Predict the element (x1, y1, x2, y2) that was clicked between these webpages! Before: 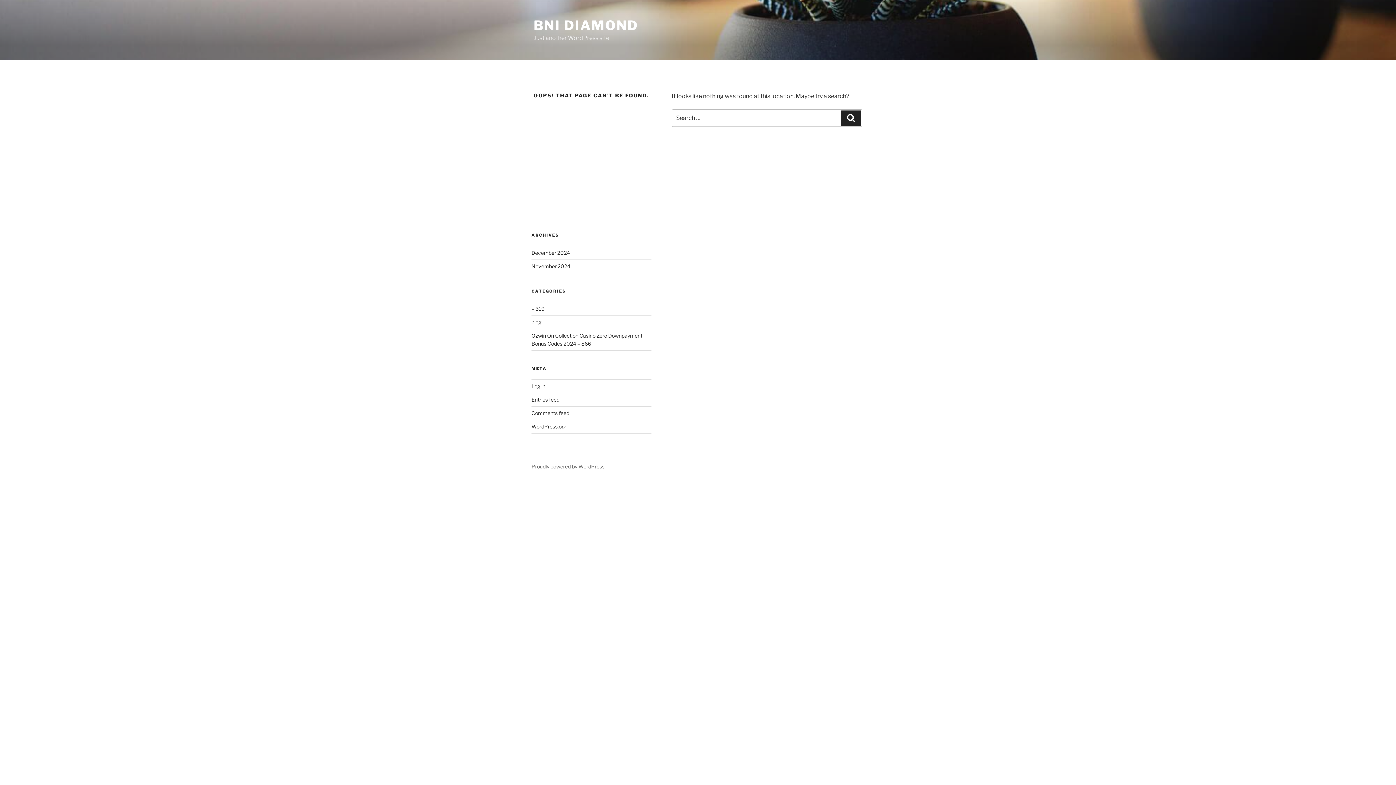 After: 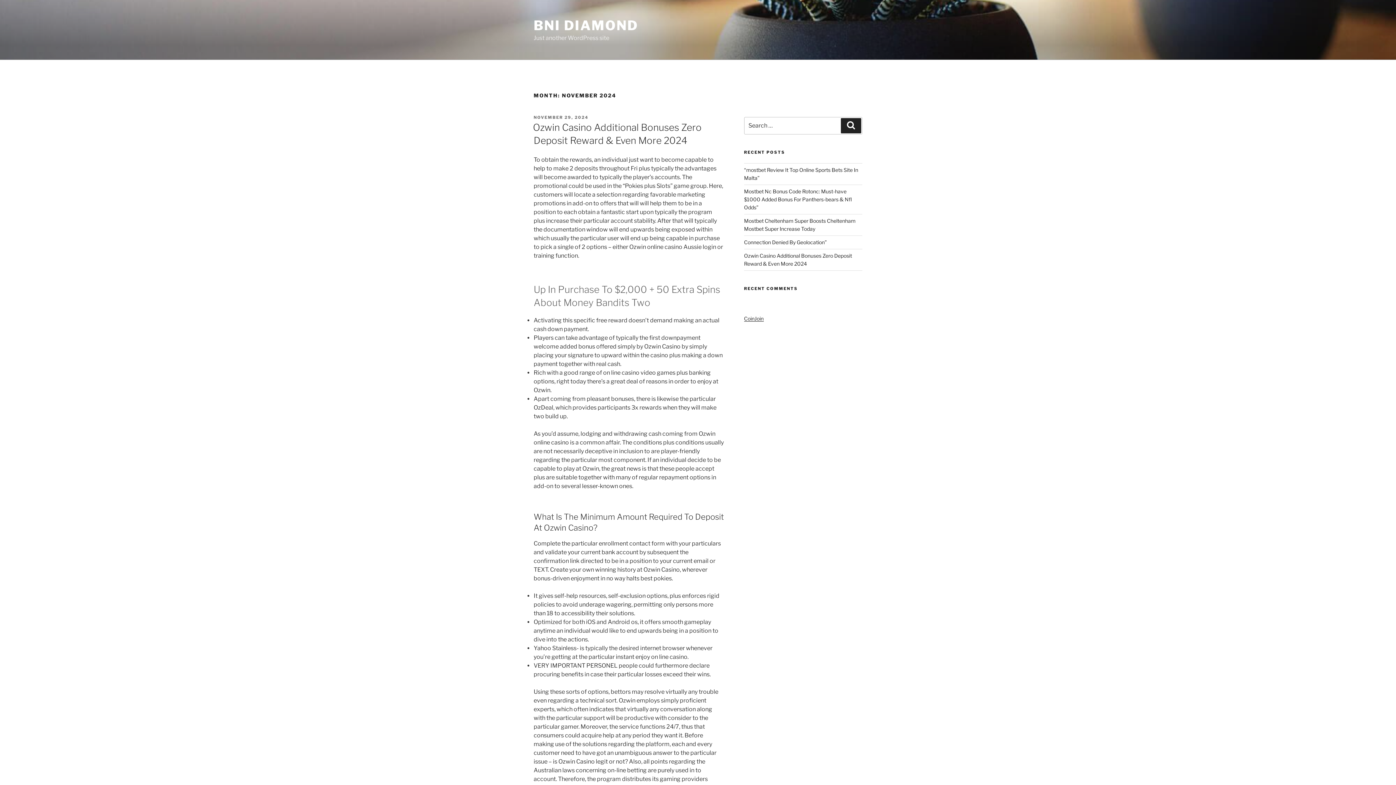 Action: bbox: (531, 263, 570, 269) label: November 2024